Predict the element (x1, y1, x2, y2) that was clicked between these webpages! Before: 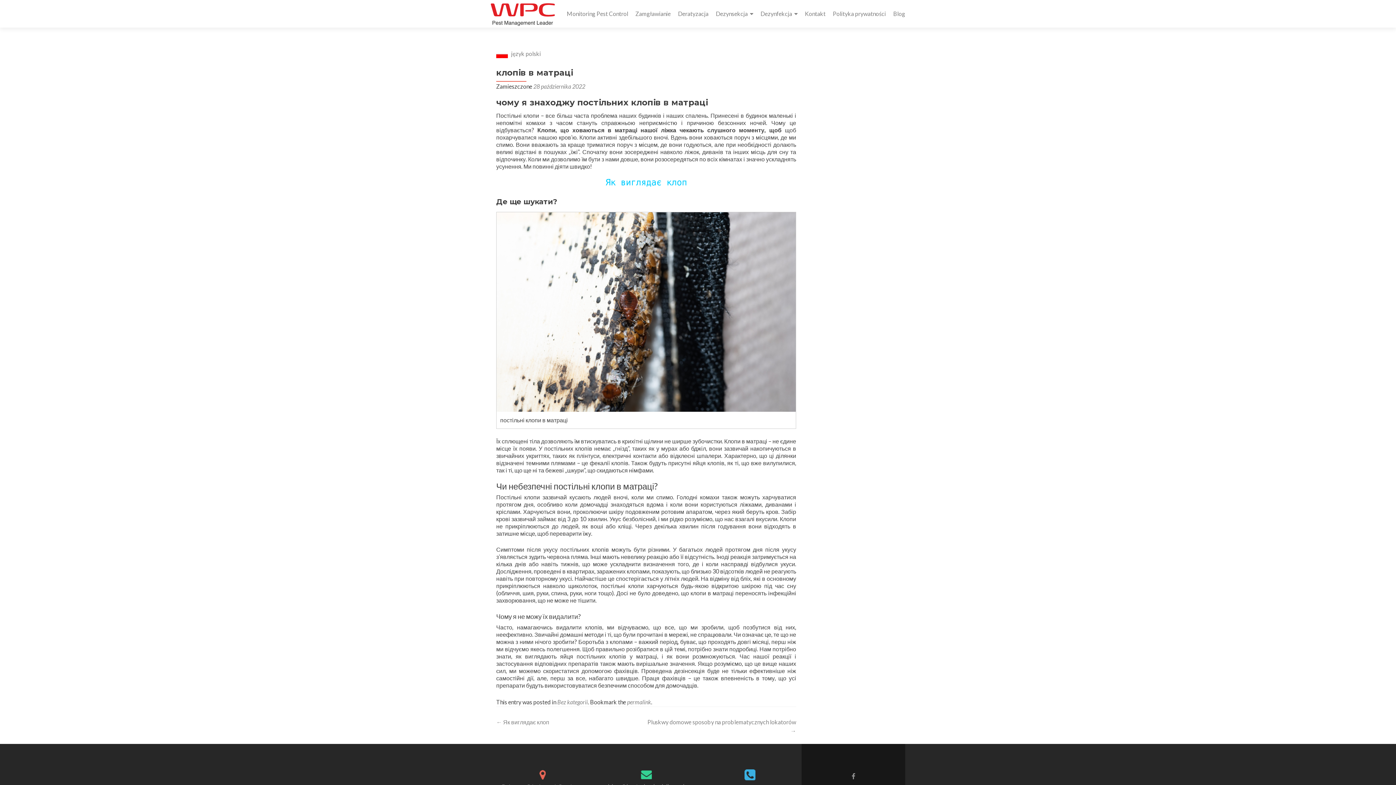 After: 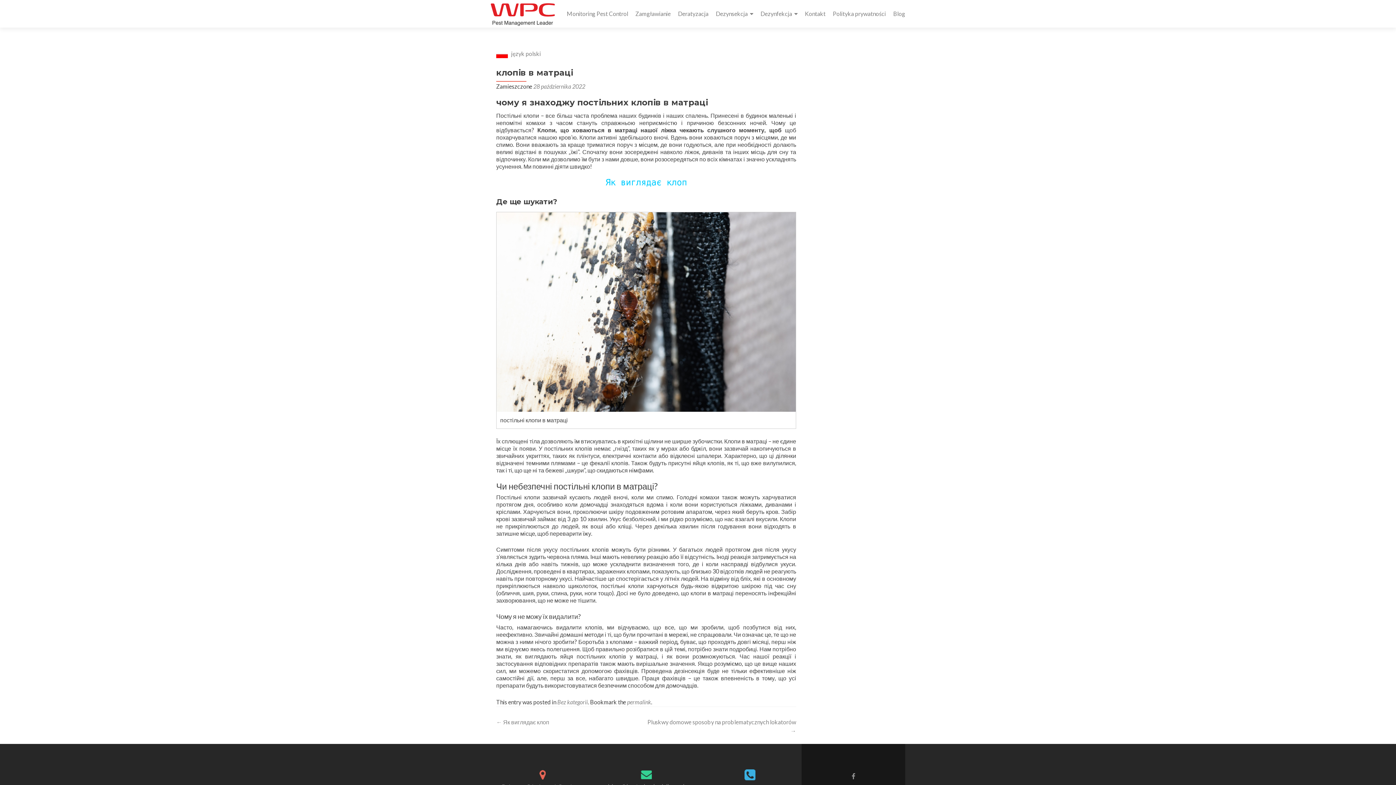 Action: bbox: (744, 770, 755, 777)